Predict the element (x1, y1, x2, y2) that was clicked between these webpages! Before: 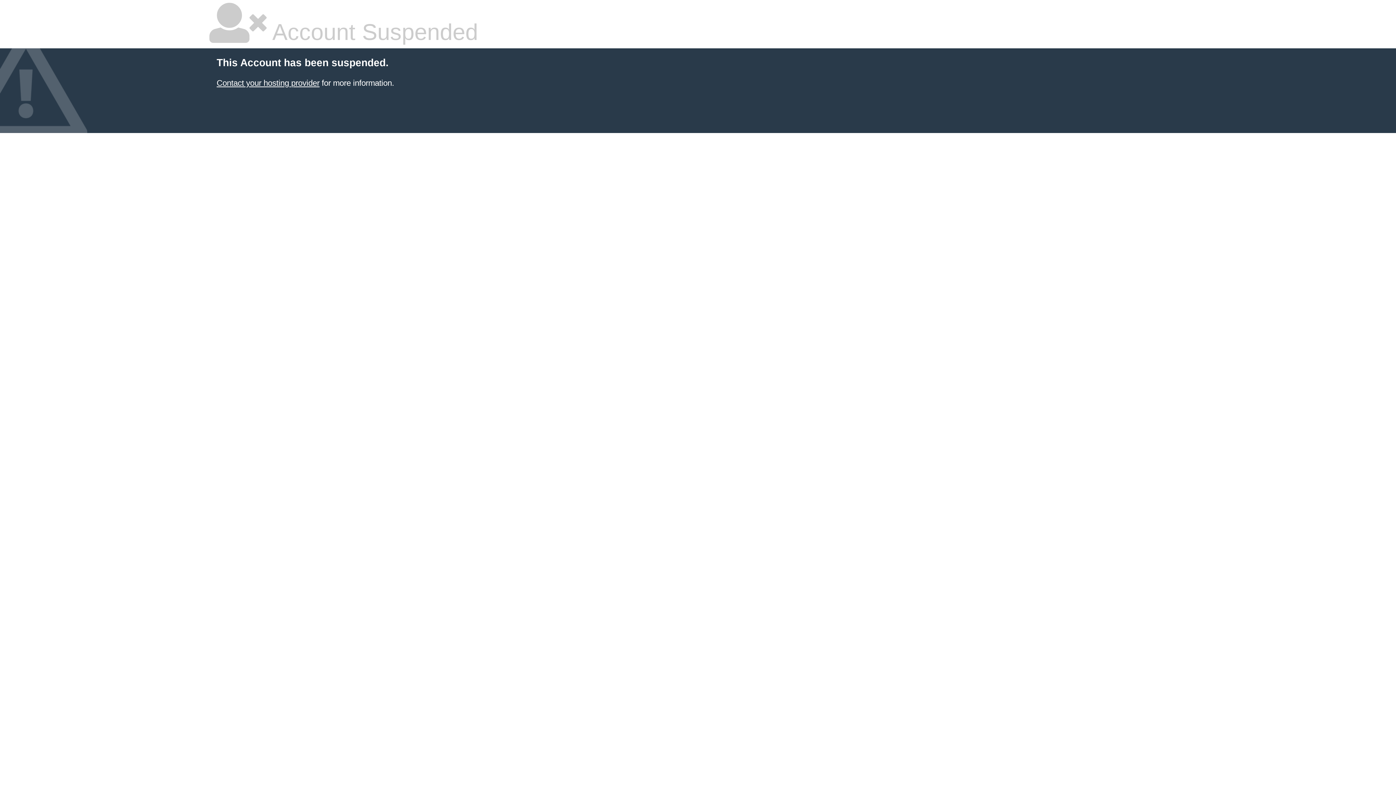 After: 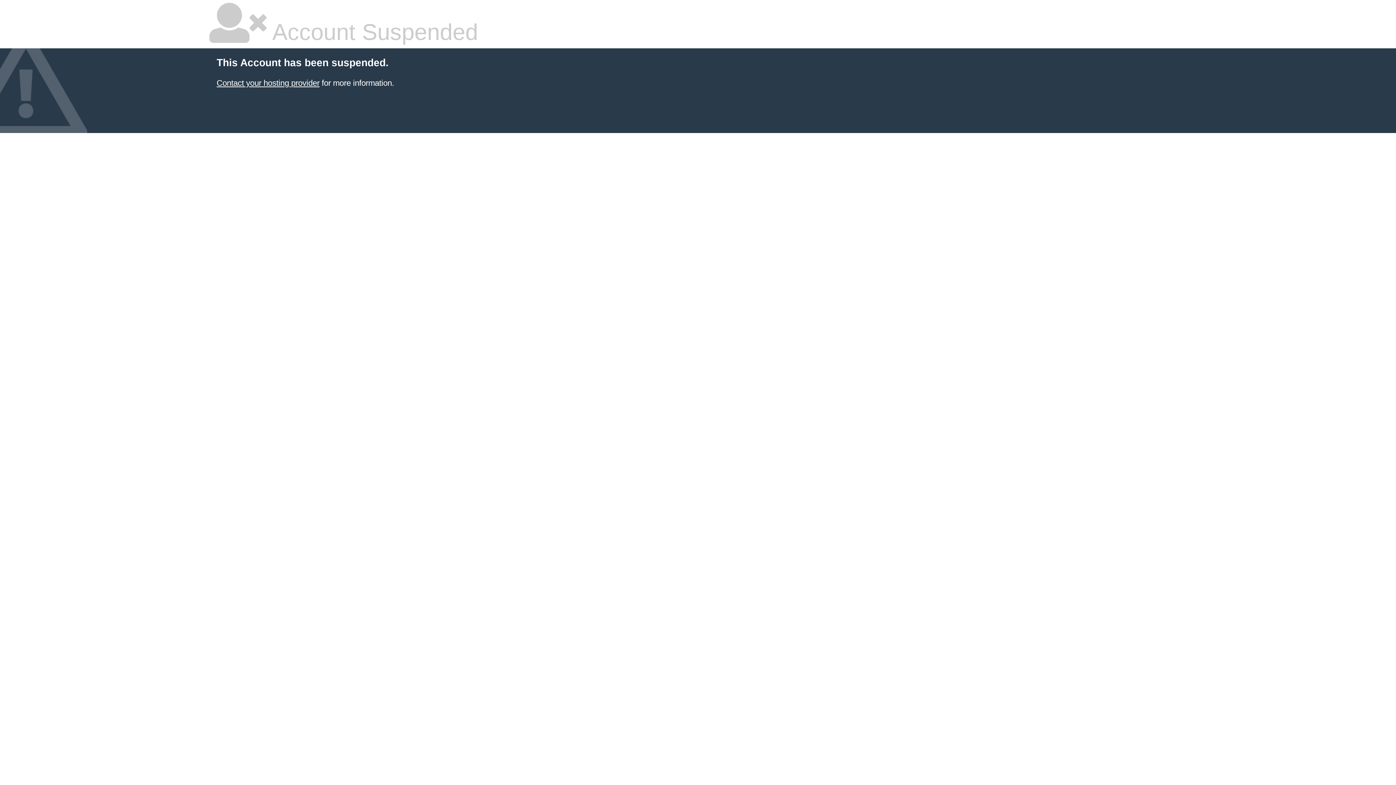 Action: label: Contact your hosting provider bbox: (216, 78, 319, 87)